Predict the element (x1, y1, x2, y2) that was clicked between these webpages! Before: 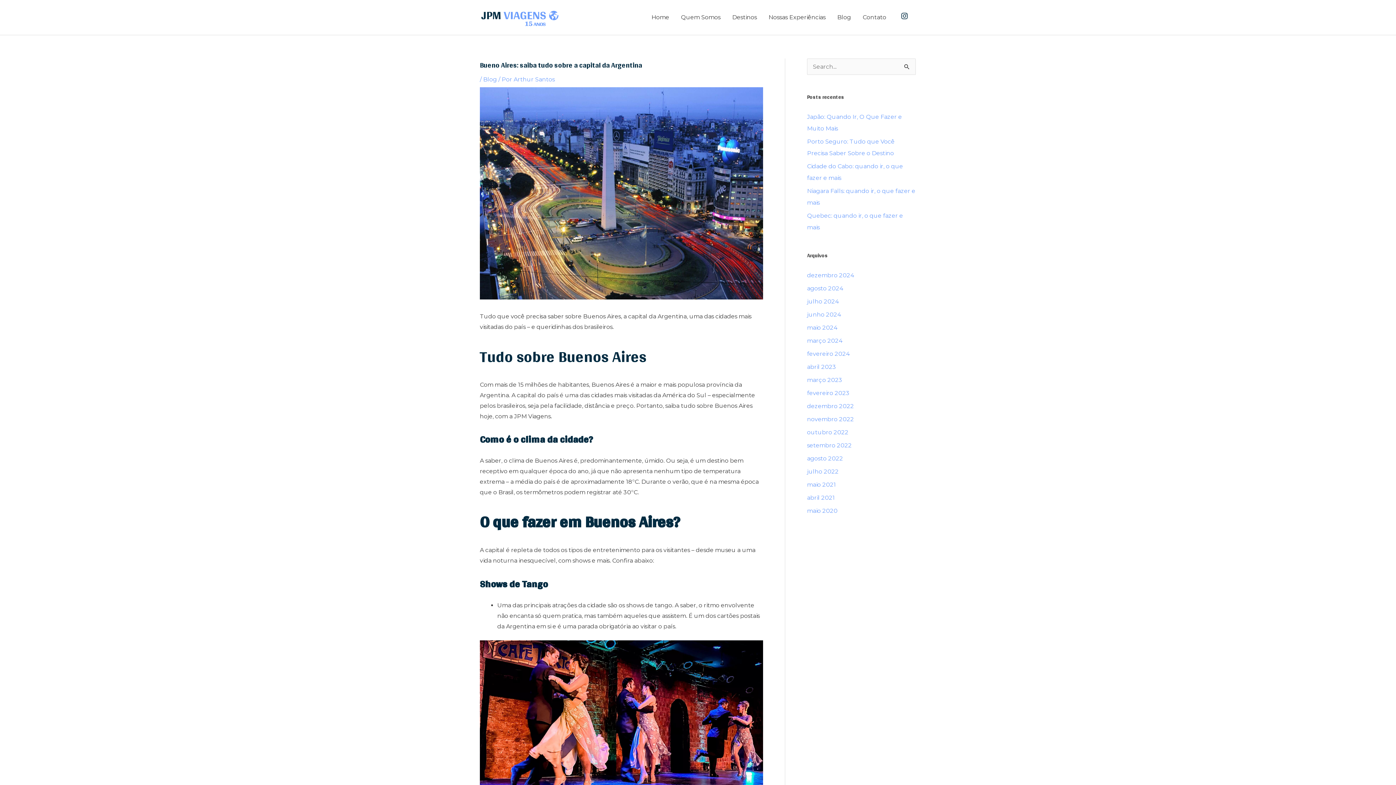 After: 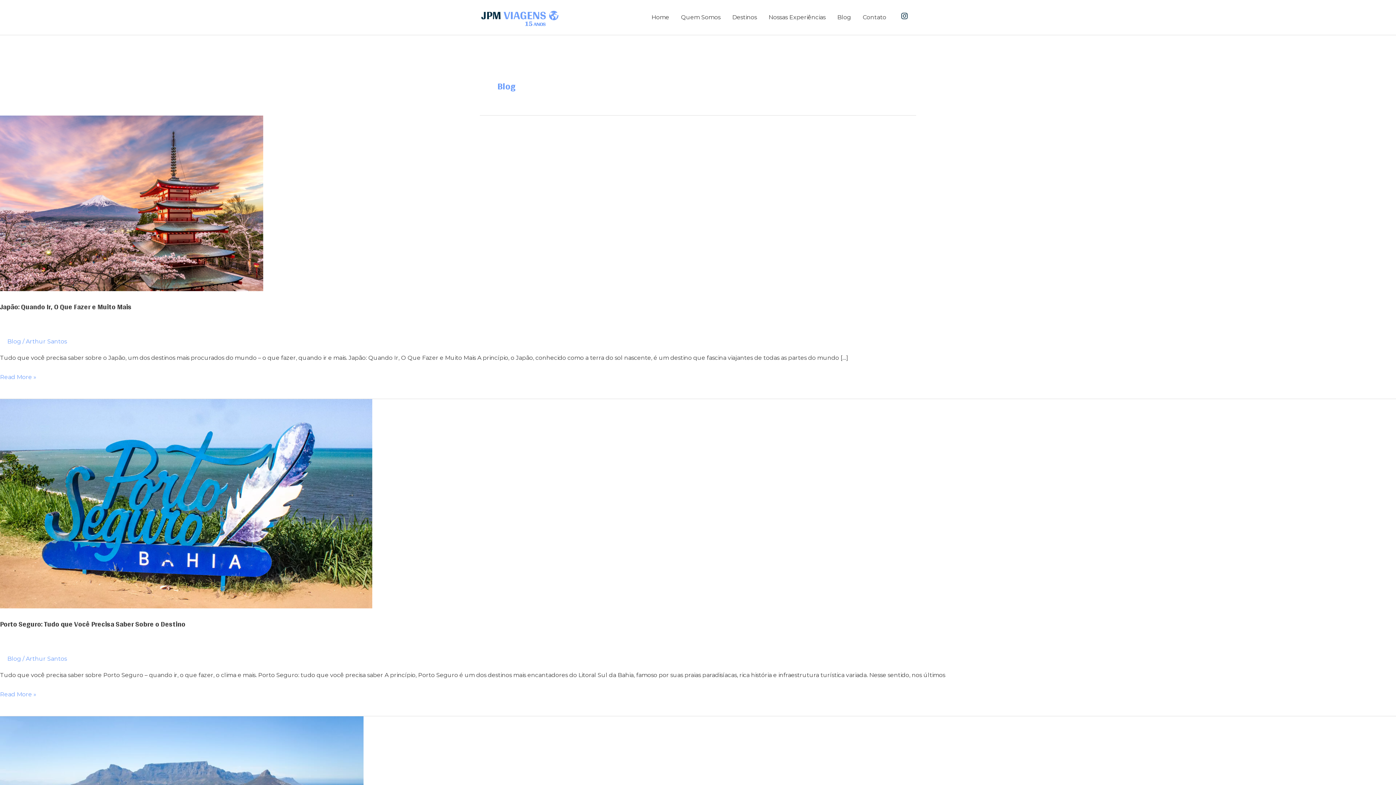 Action: bbox: (483, 76, 497, 82) label: Blog